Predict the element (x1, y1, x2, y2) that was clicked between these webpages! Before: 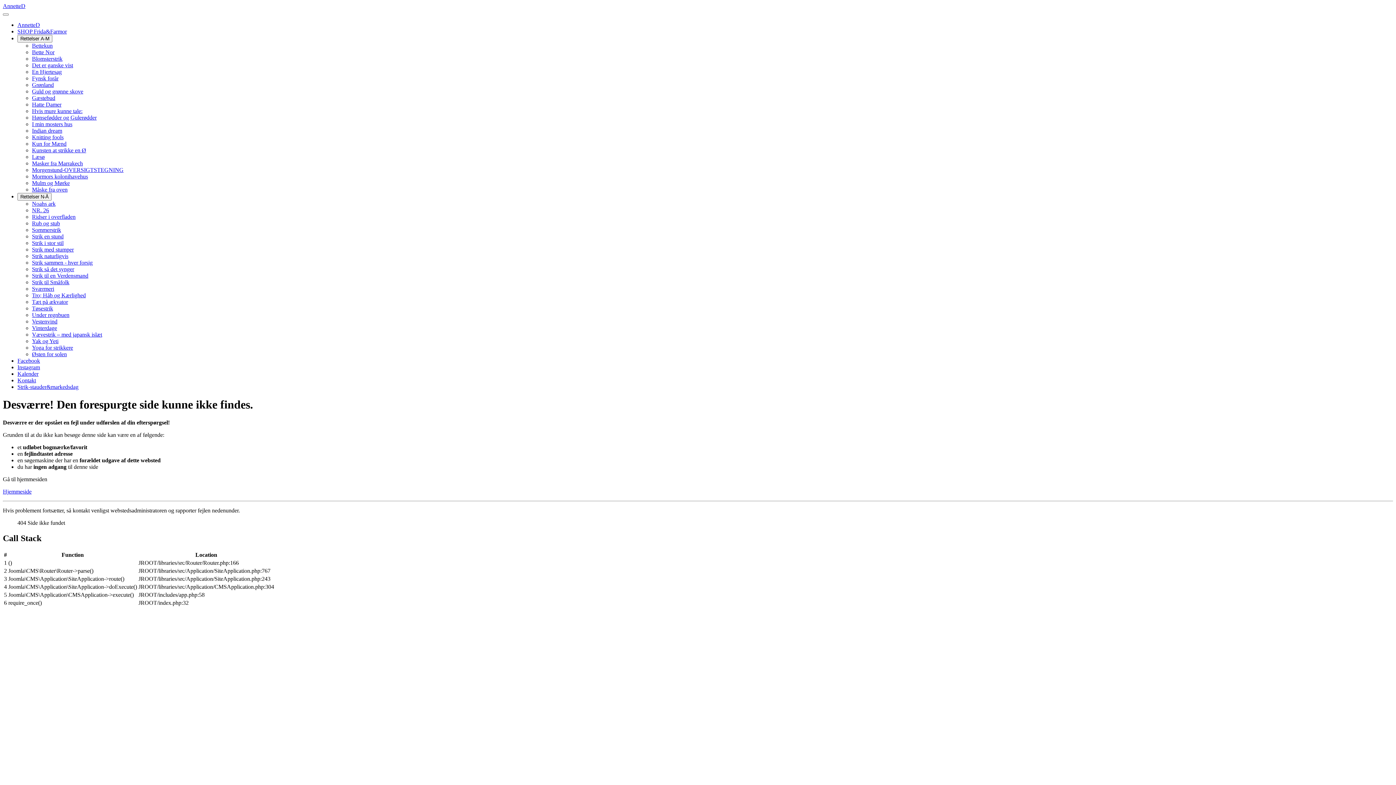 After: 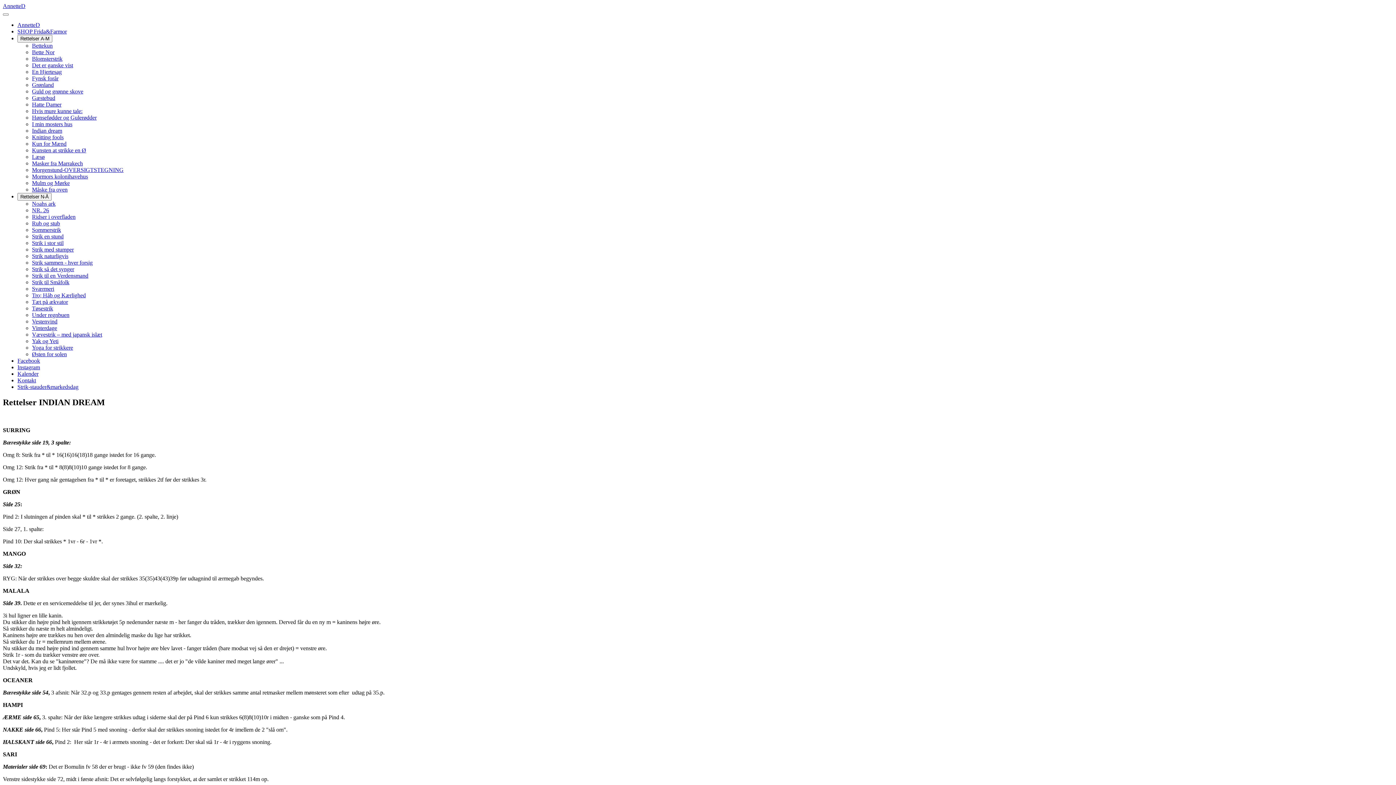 Action: bbox: (32, 127, 62, 133) label: Indian dream